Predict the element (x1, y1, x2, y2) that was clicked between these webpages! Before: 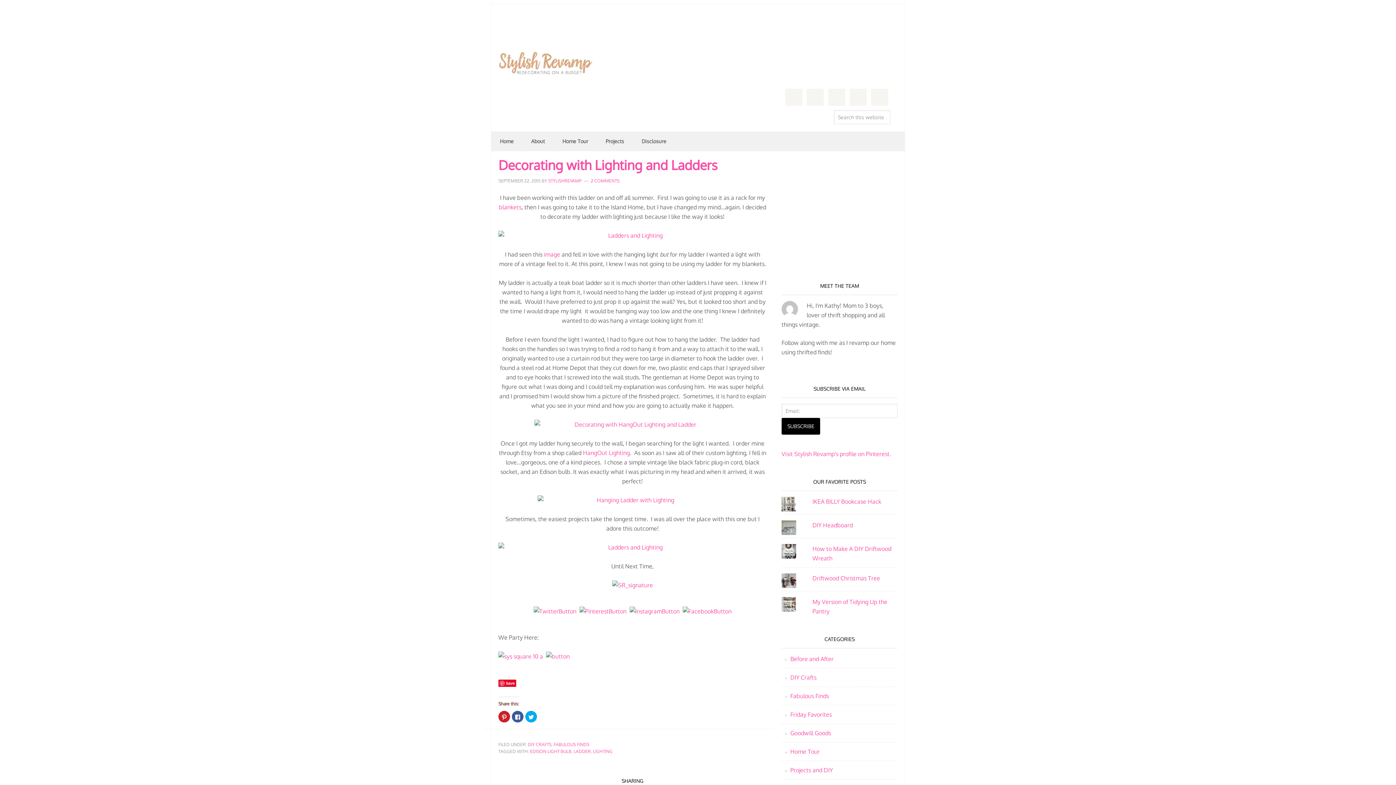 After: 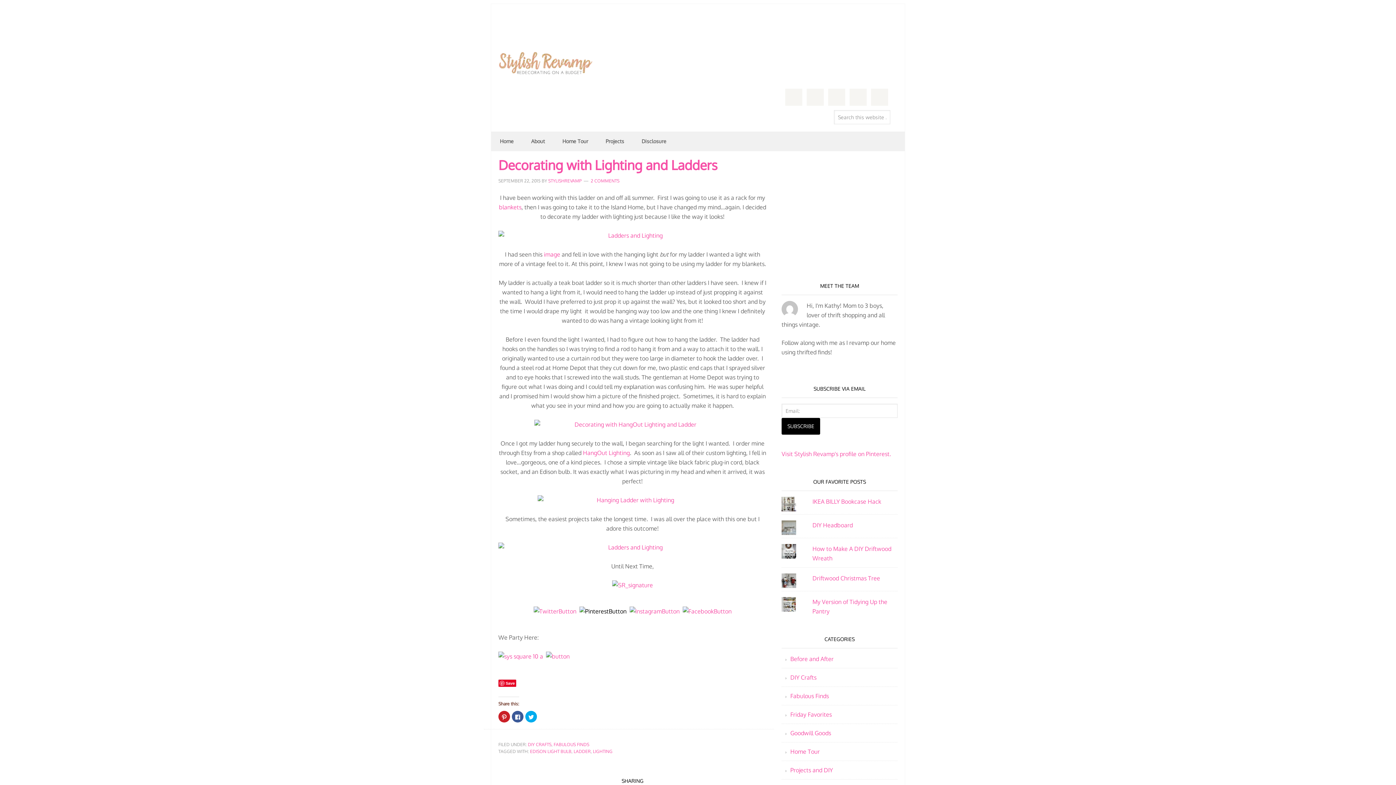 Action: bbox: (579, 608, 626, 615)